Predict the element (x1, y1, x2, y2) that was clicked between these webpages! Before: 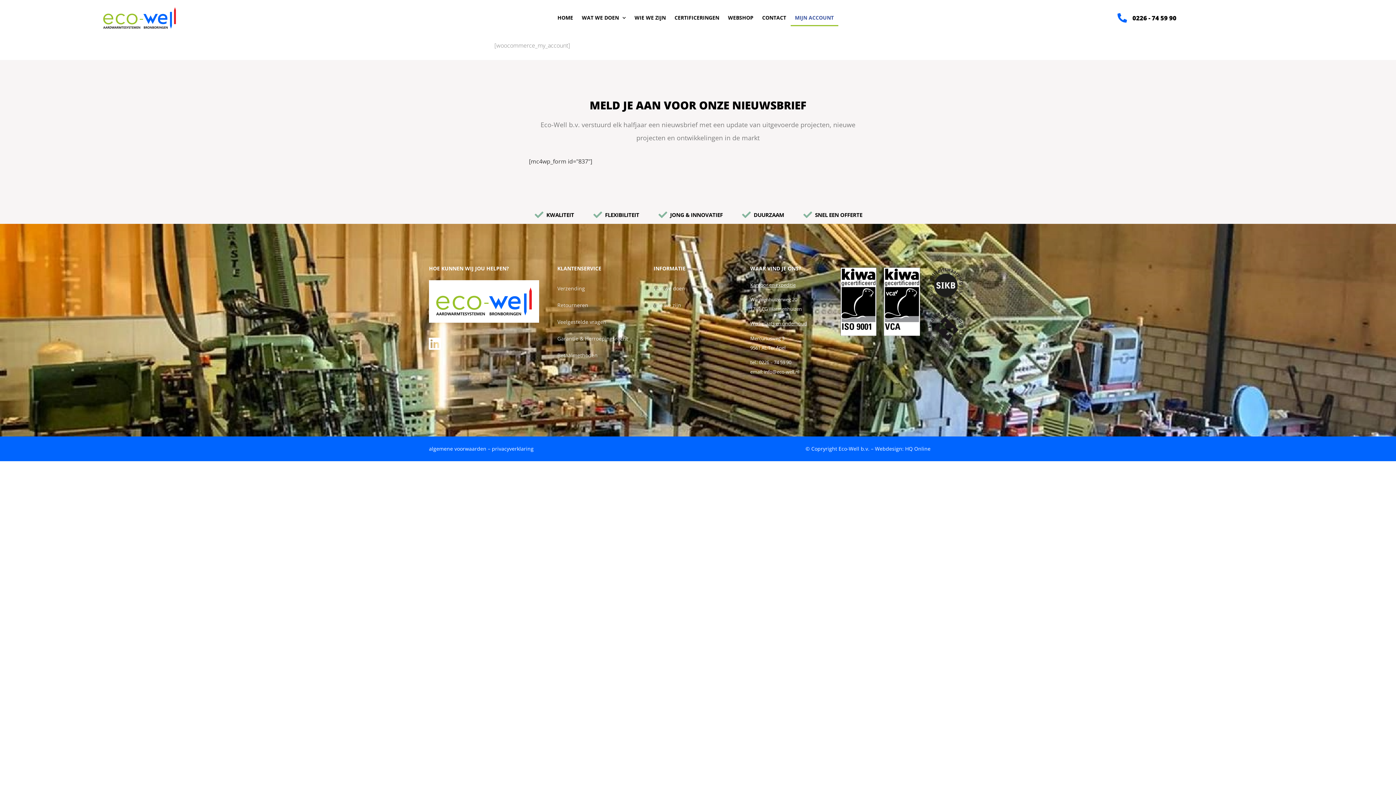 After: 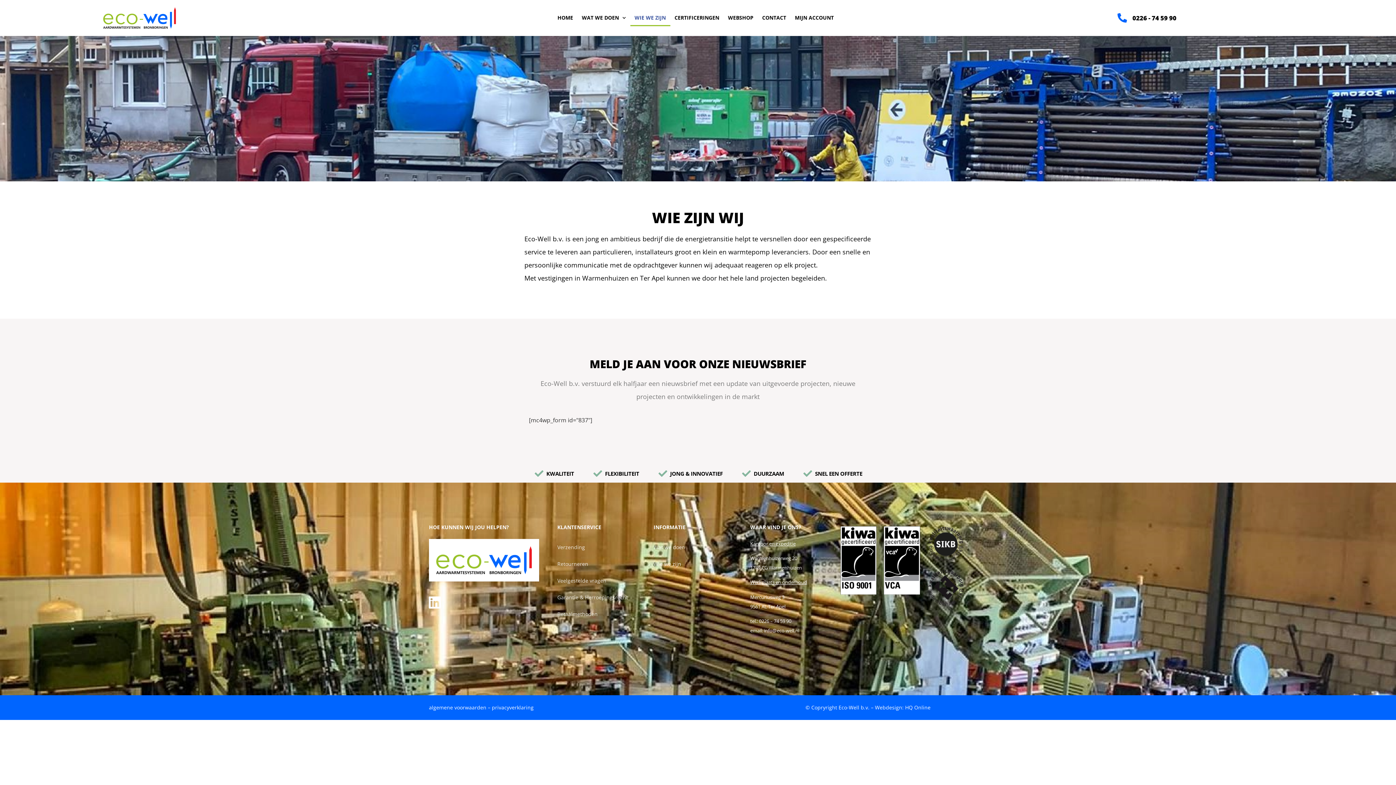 Action: bbox: (630, 9, 670, 26) label: WIE WE ZIJN